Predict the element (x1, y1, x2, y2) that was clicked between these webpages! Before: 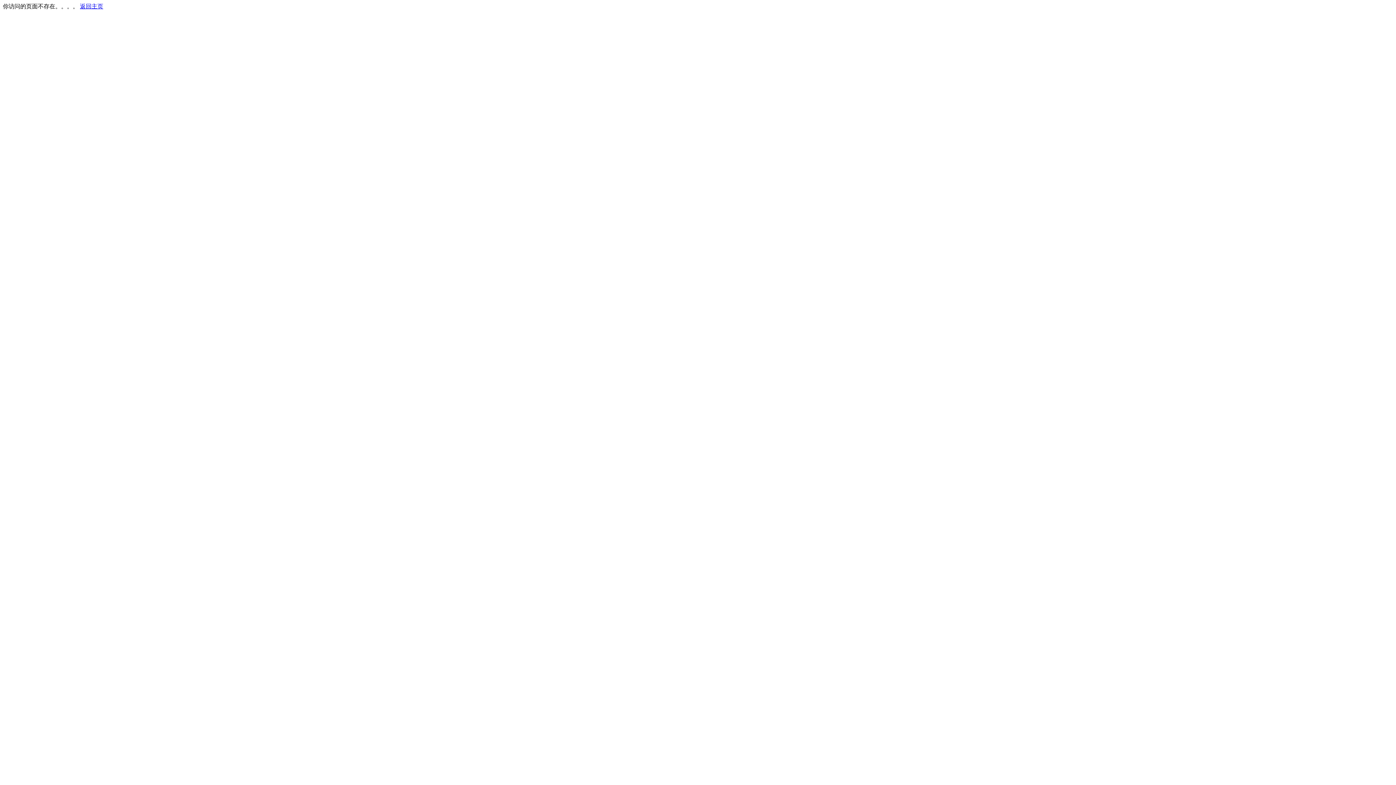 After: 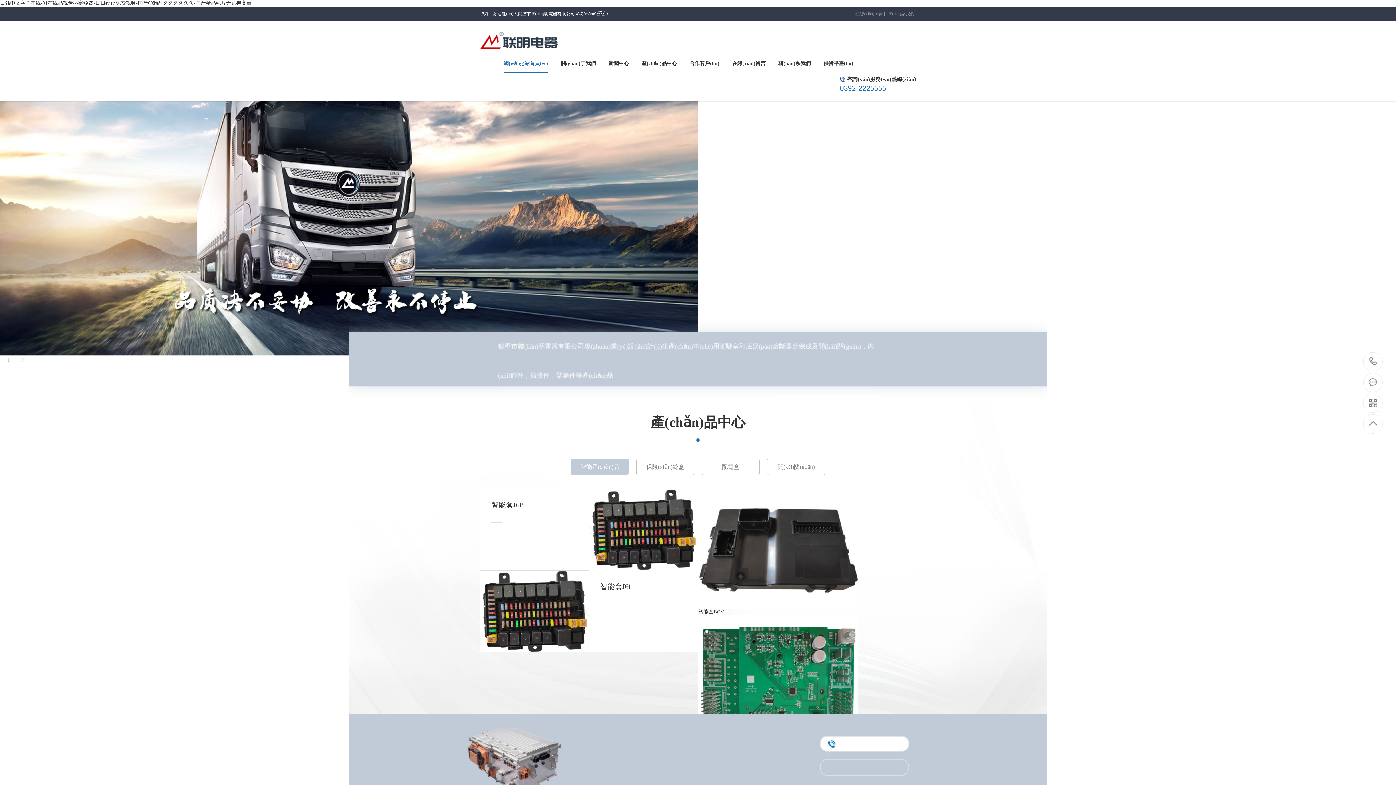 Action: bbox: (80, 3, 103, 9) label: 返回主页